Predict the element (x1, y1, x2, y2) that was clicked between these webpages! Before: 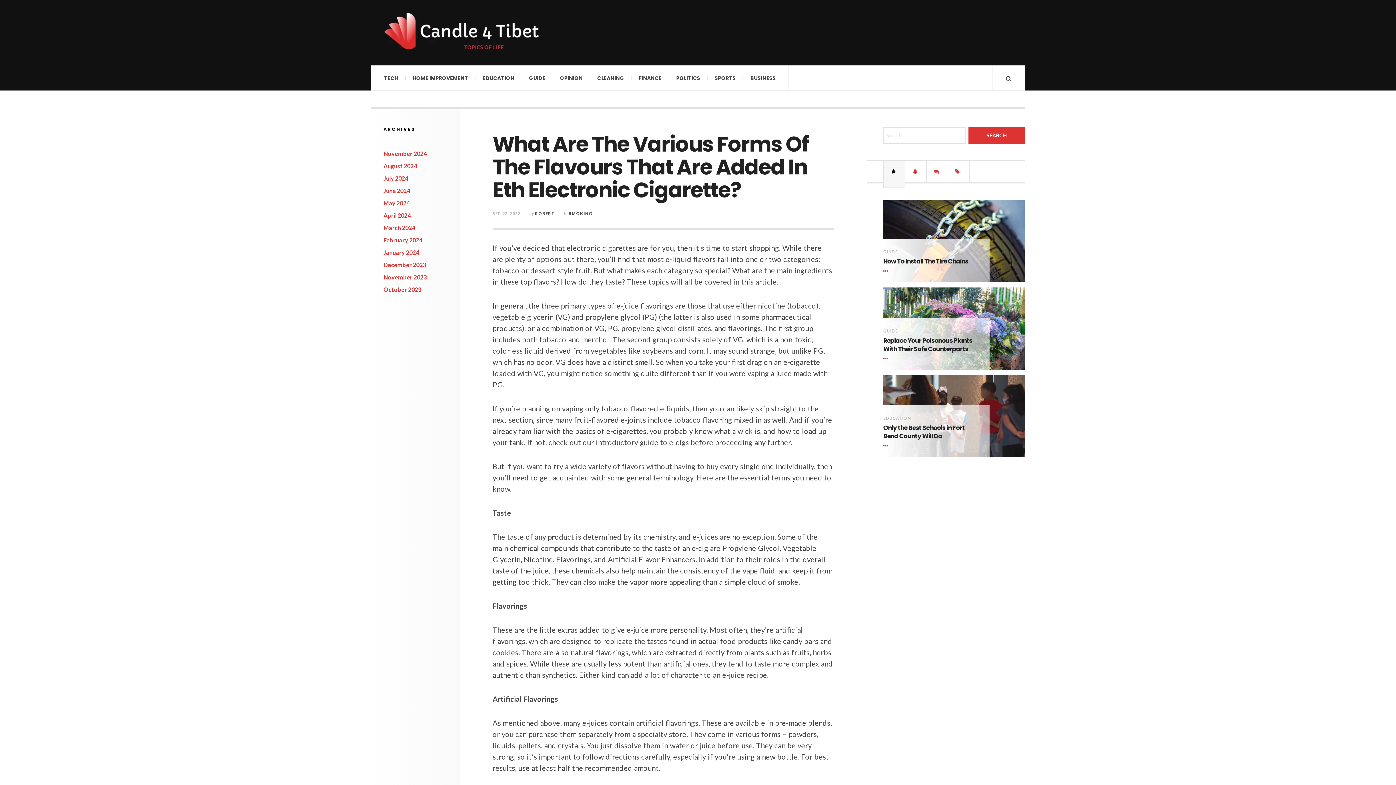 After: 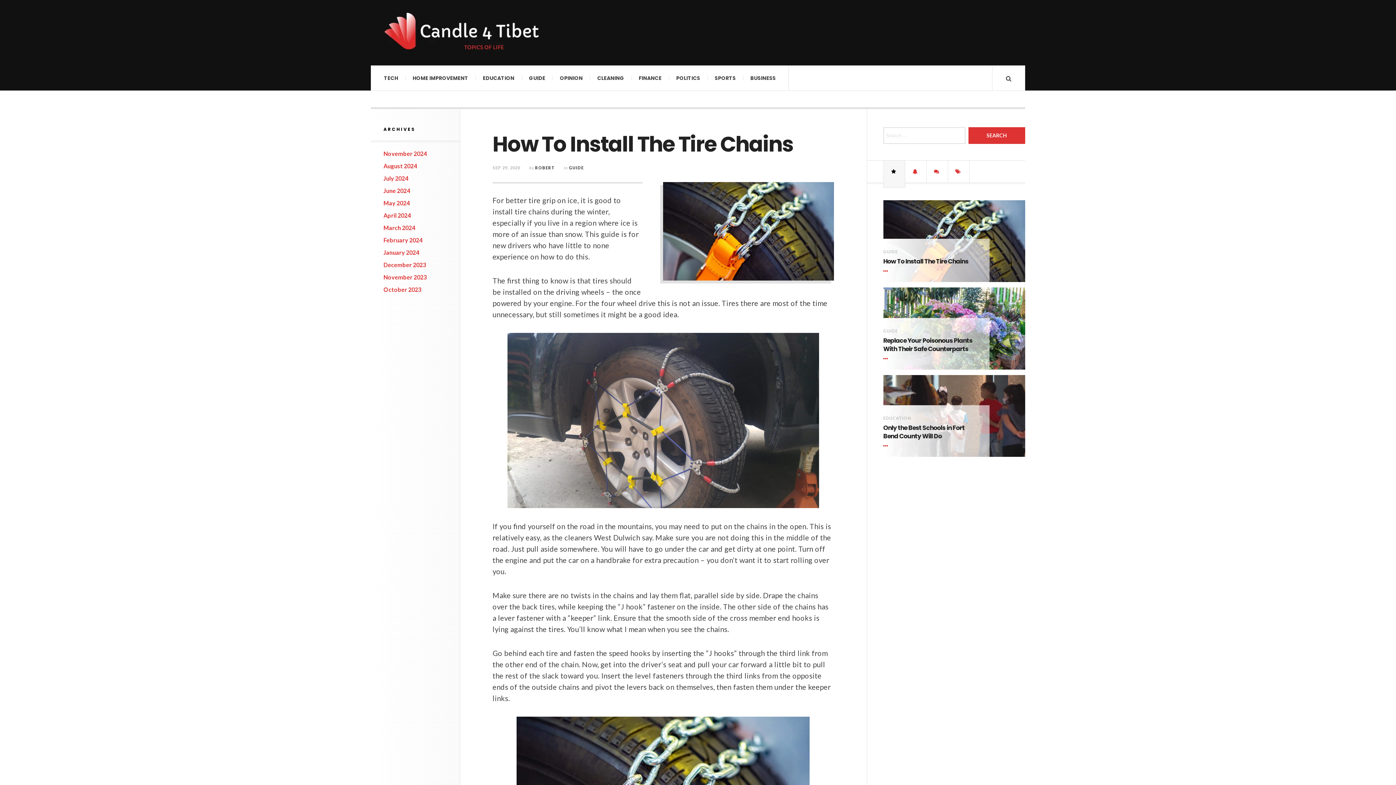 Action: bbox: (883, 257, 979, 265) label: How To Install The Tire Chains